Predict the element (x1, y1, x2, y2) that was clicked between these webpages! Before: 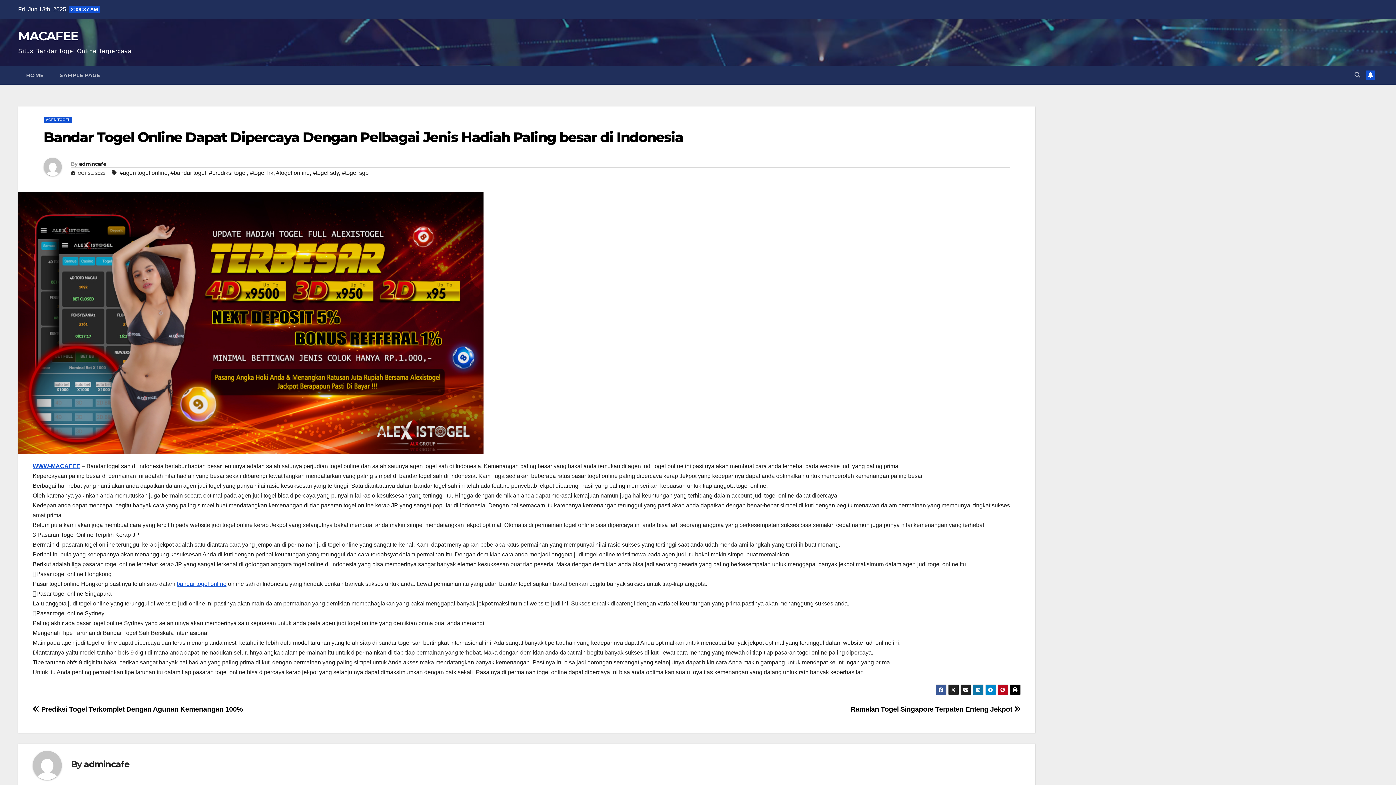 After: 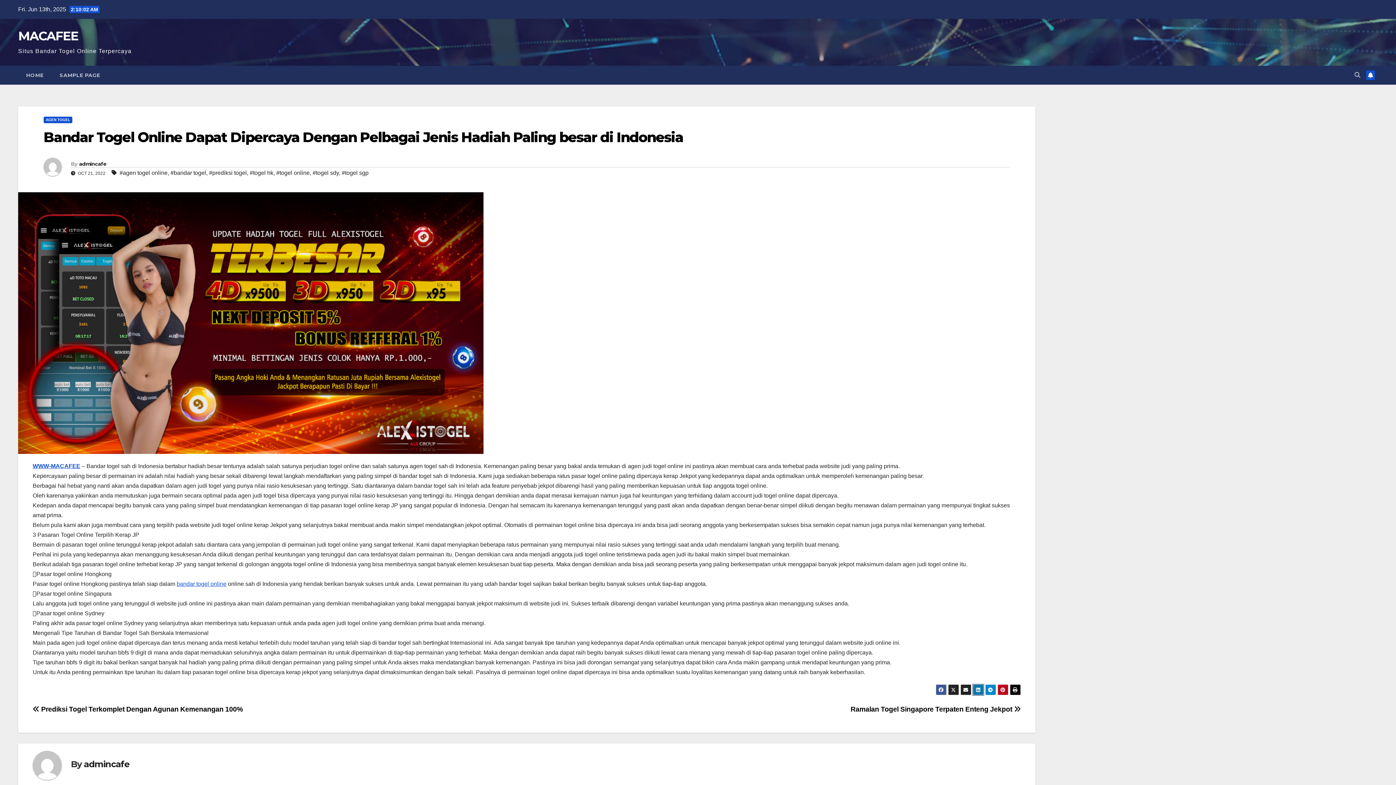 Action: bbox: (972, 684, 983, 695)